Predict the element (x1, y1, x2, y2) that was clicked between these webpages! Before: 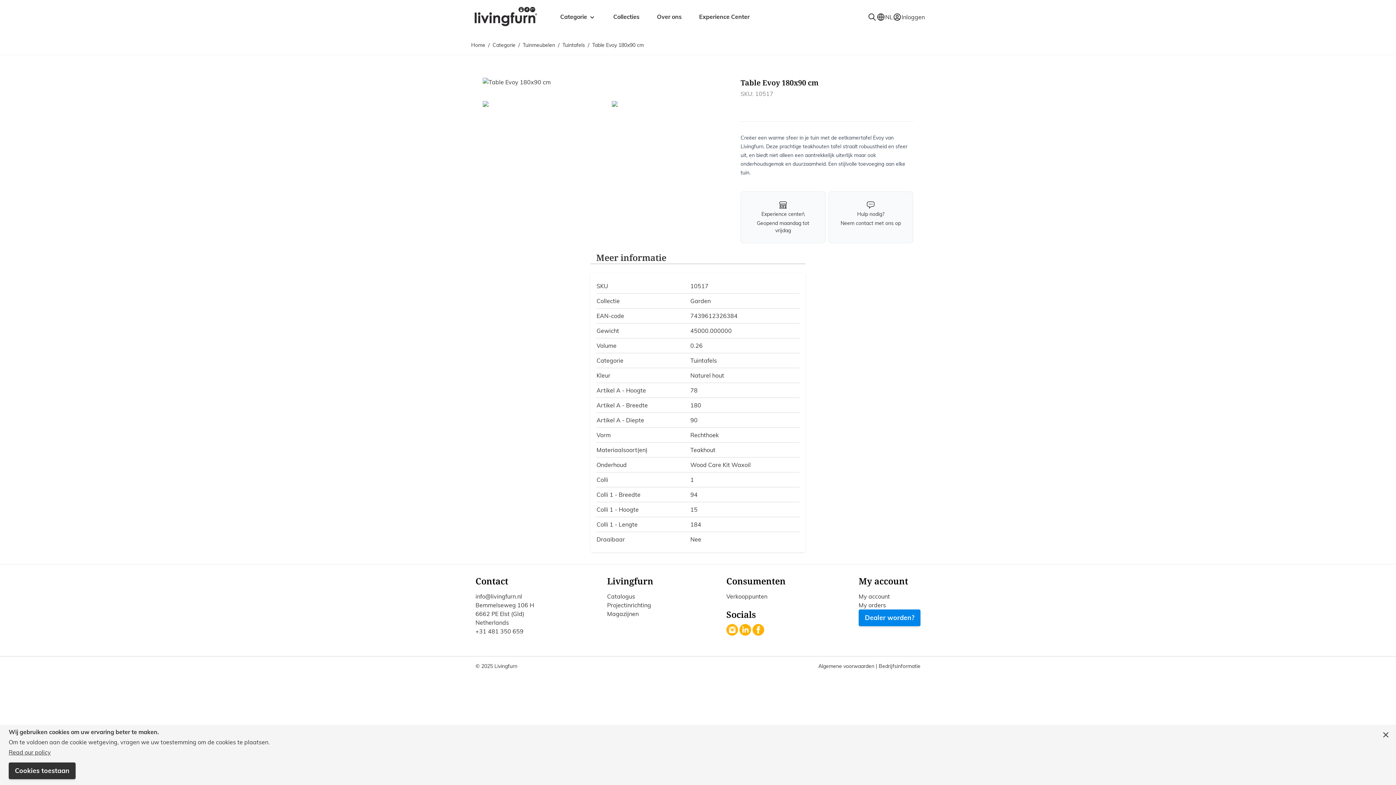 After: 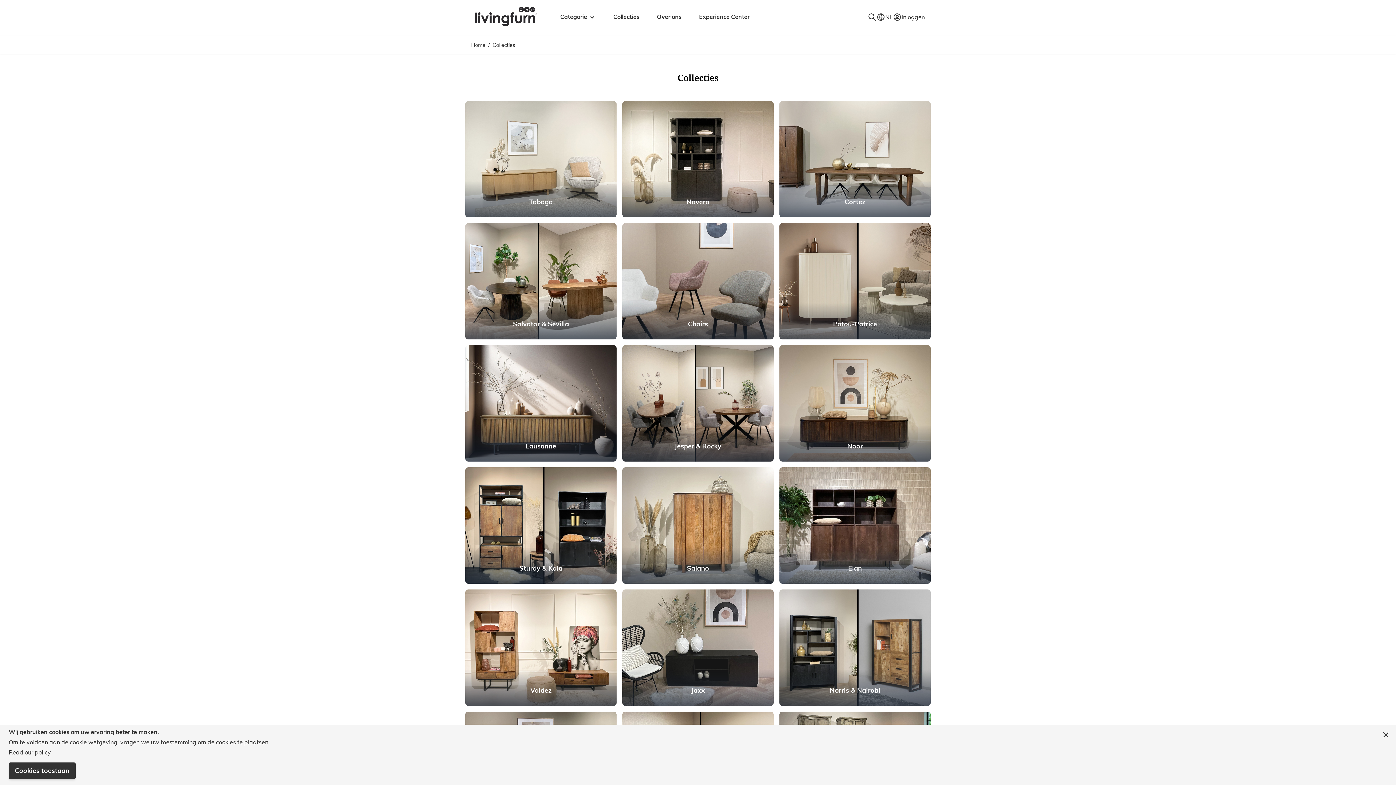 Action: bbox: (610, 9, 642, 23) label: Collecties